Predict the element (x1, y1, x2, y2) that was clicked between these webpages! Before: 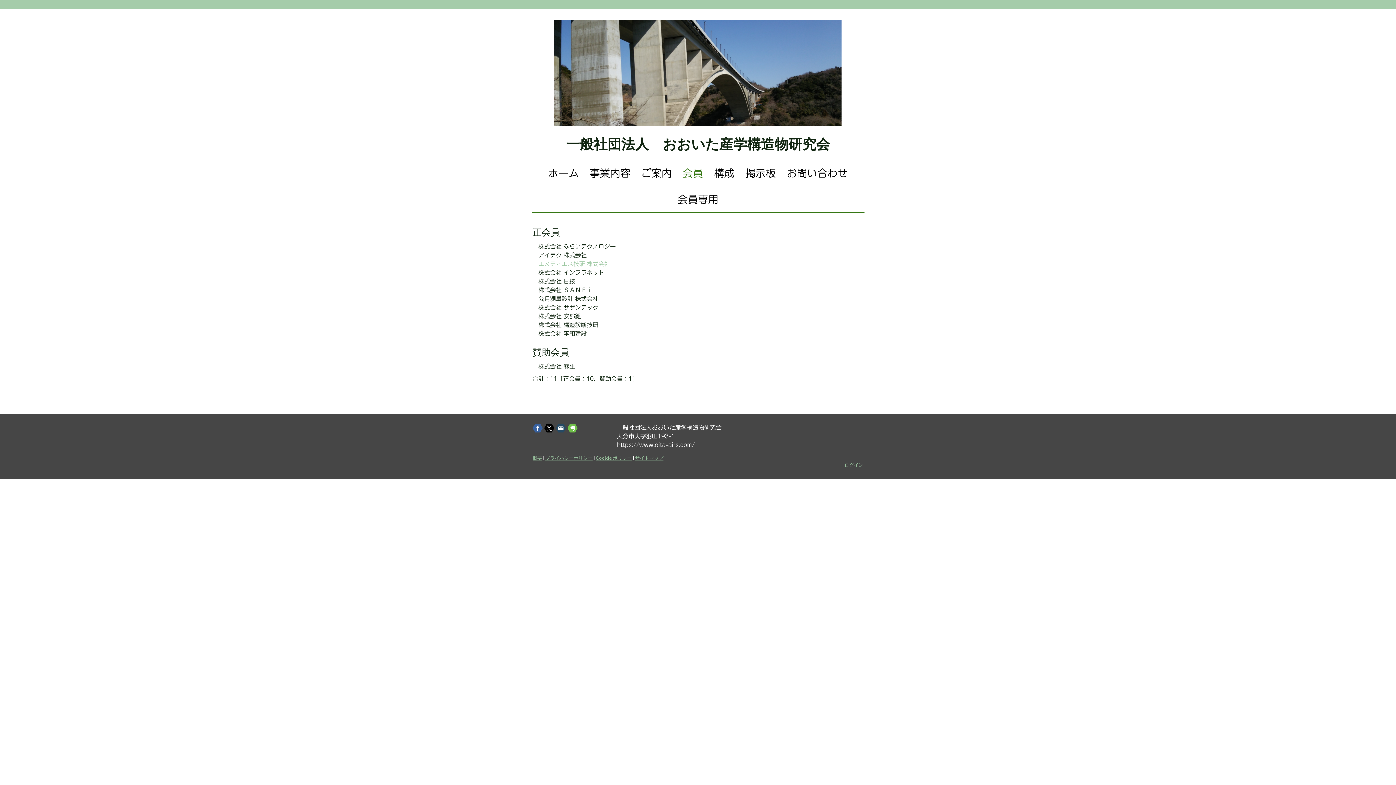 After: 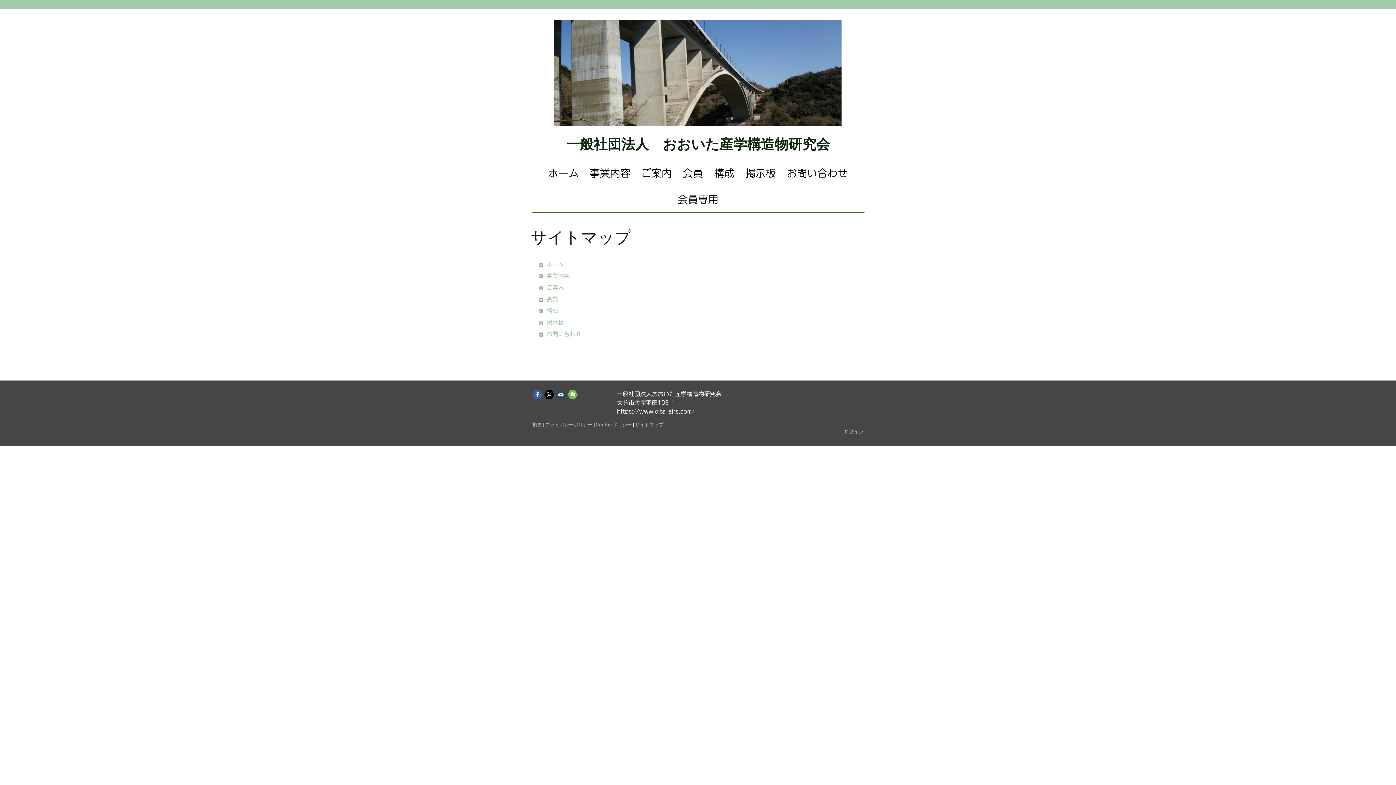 Action: bbox: (635, 455, 663, 461) label: サイトマップ